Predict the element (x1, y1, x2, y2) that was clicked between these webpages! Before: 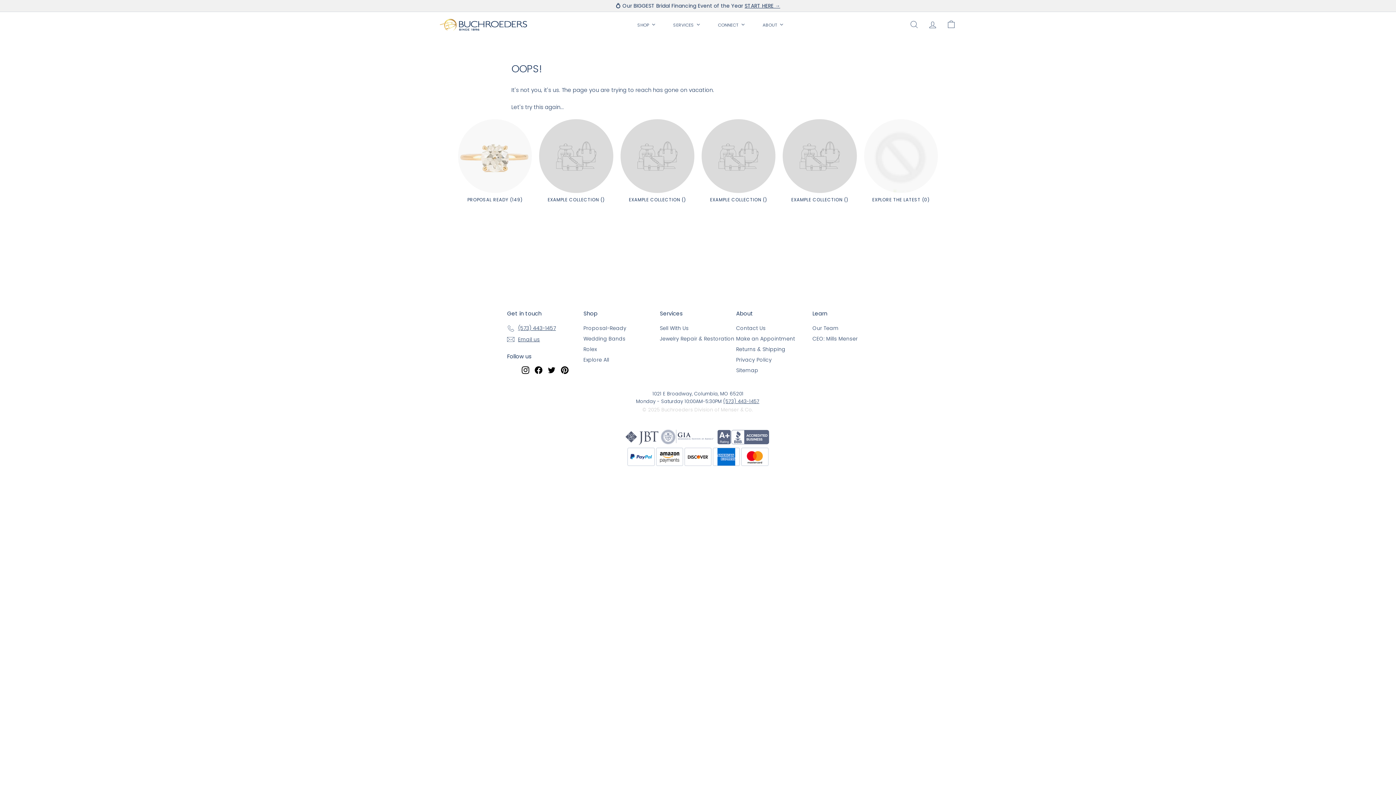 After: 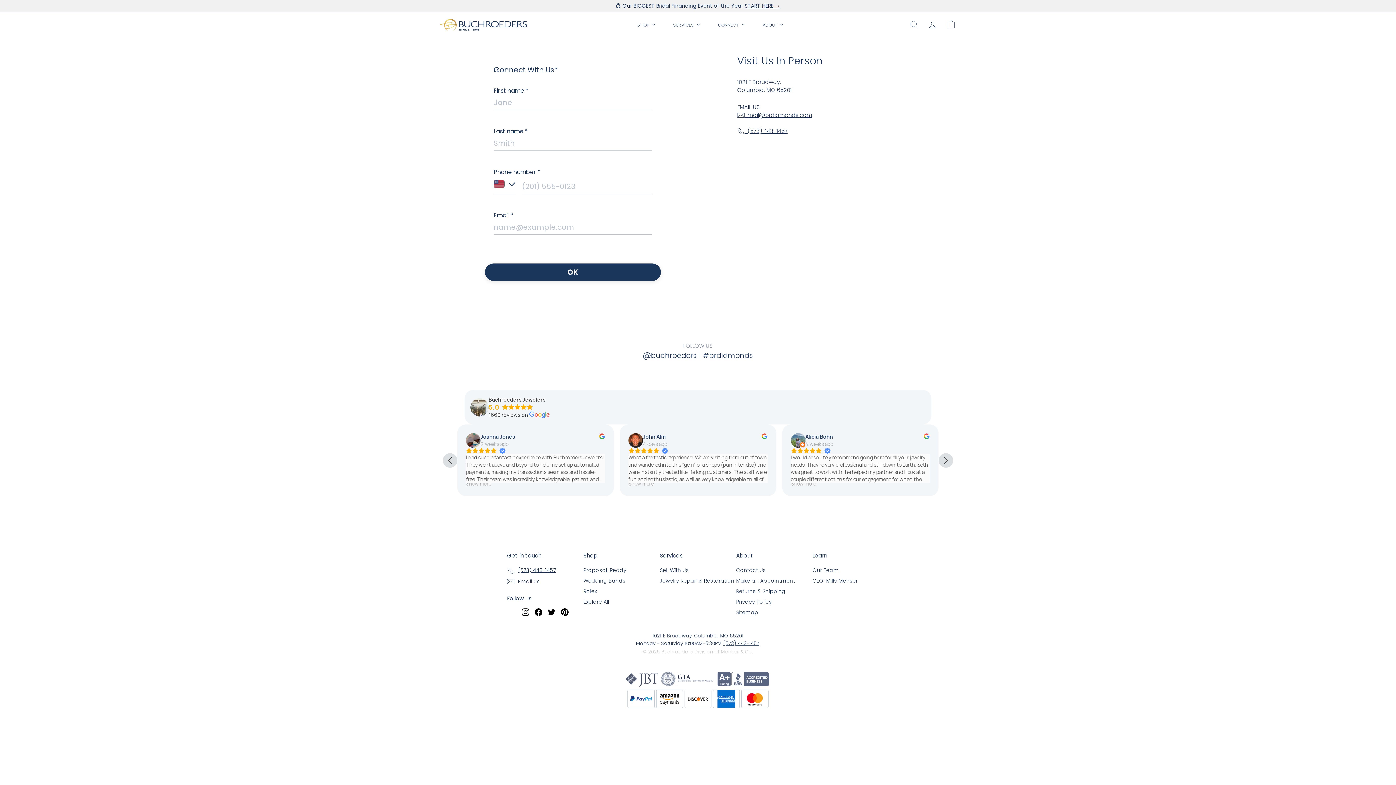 Action: label: Contact Us bbox: (736, 323, 766, 333)